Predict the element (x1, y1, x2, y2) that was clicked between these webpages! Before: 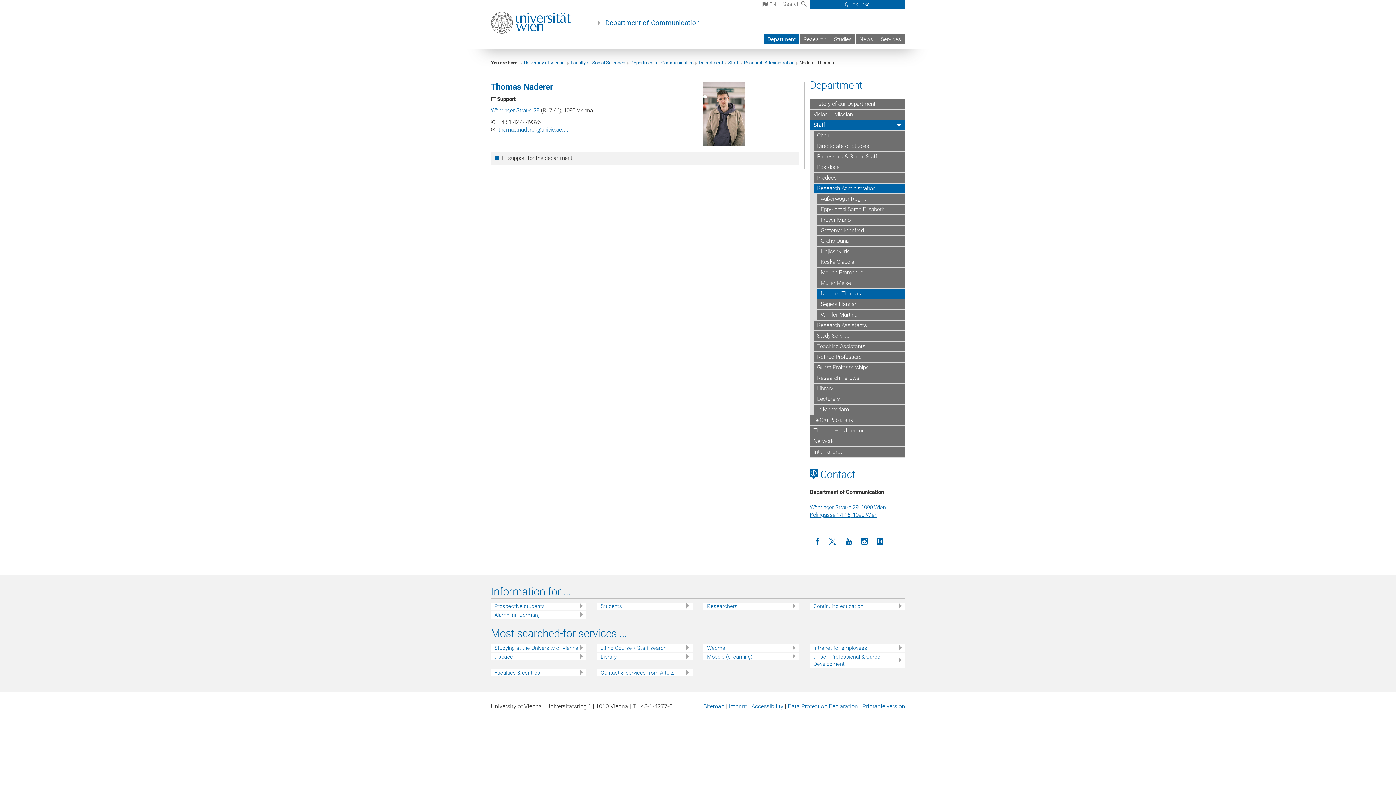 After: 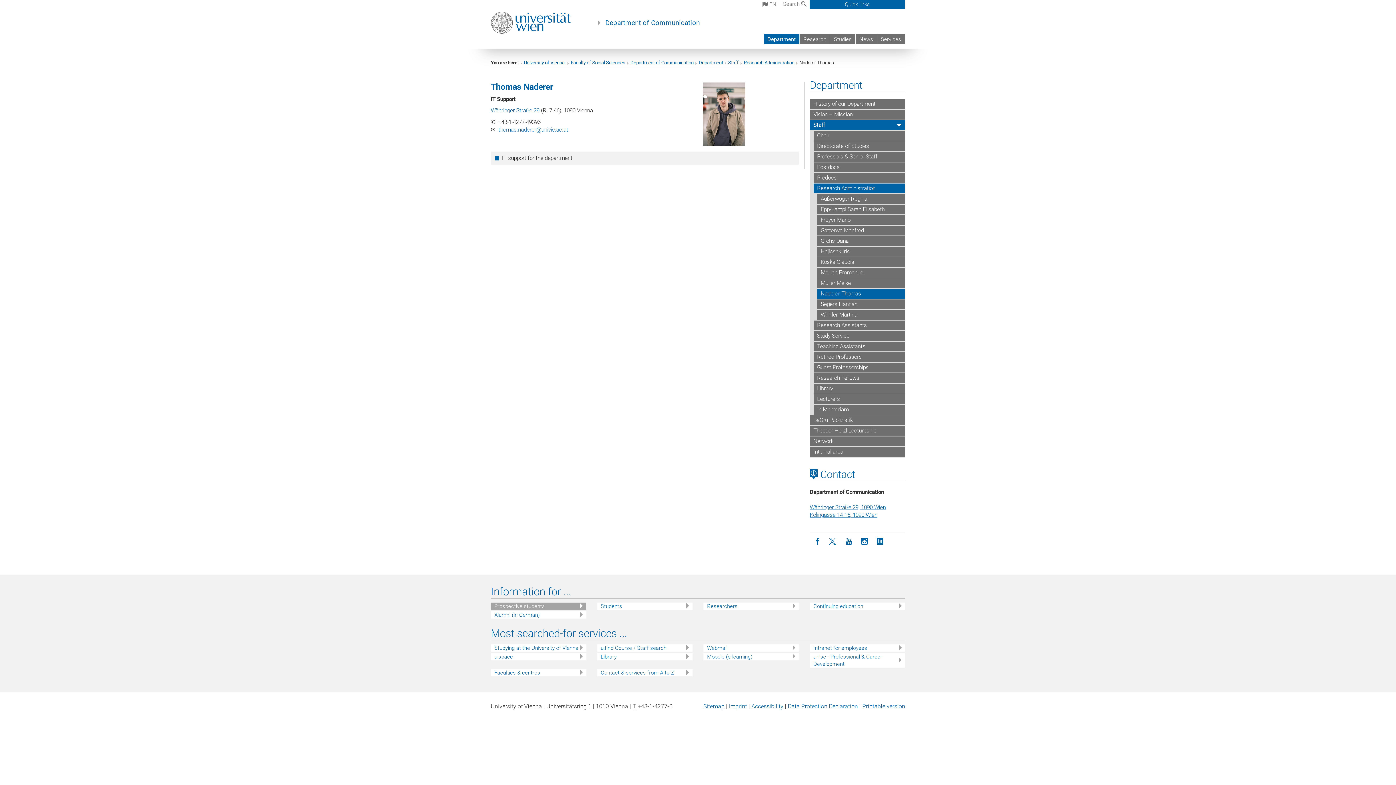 Action: label: Prospective students bbox: (494, 602, 586, 610)